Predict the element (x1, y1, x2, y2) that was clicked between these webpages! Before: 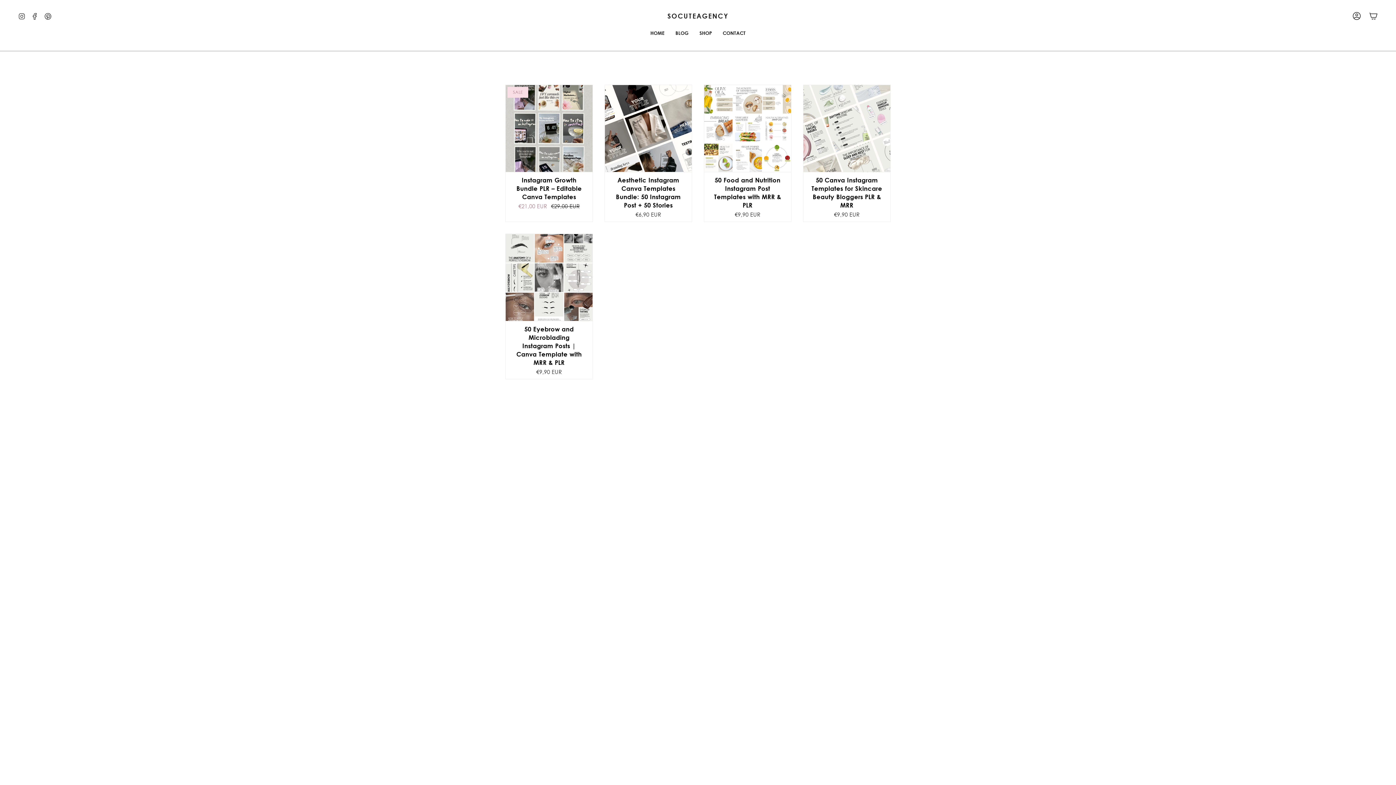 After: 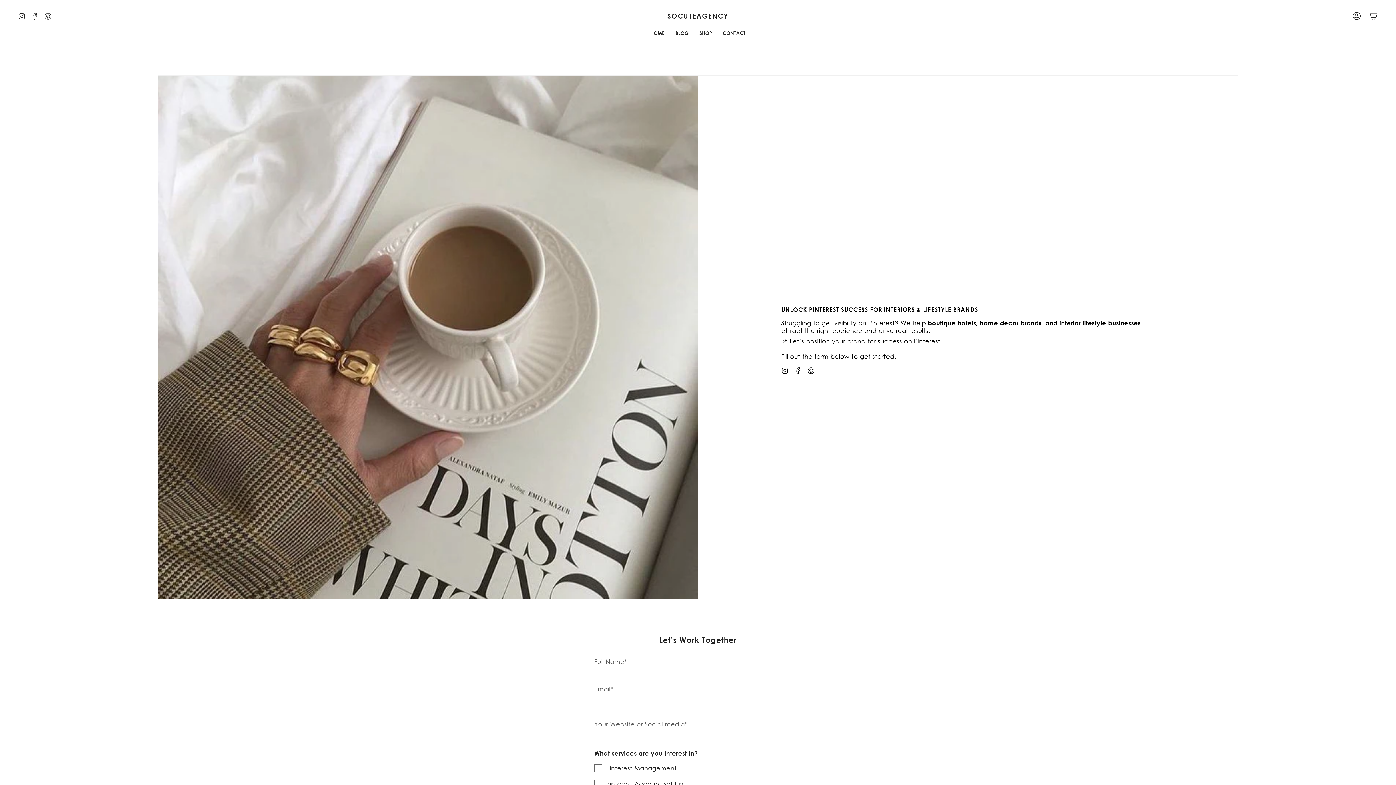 Action: bbox: (717, 25, 751, 41) label: CONTACT